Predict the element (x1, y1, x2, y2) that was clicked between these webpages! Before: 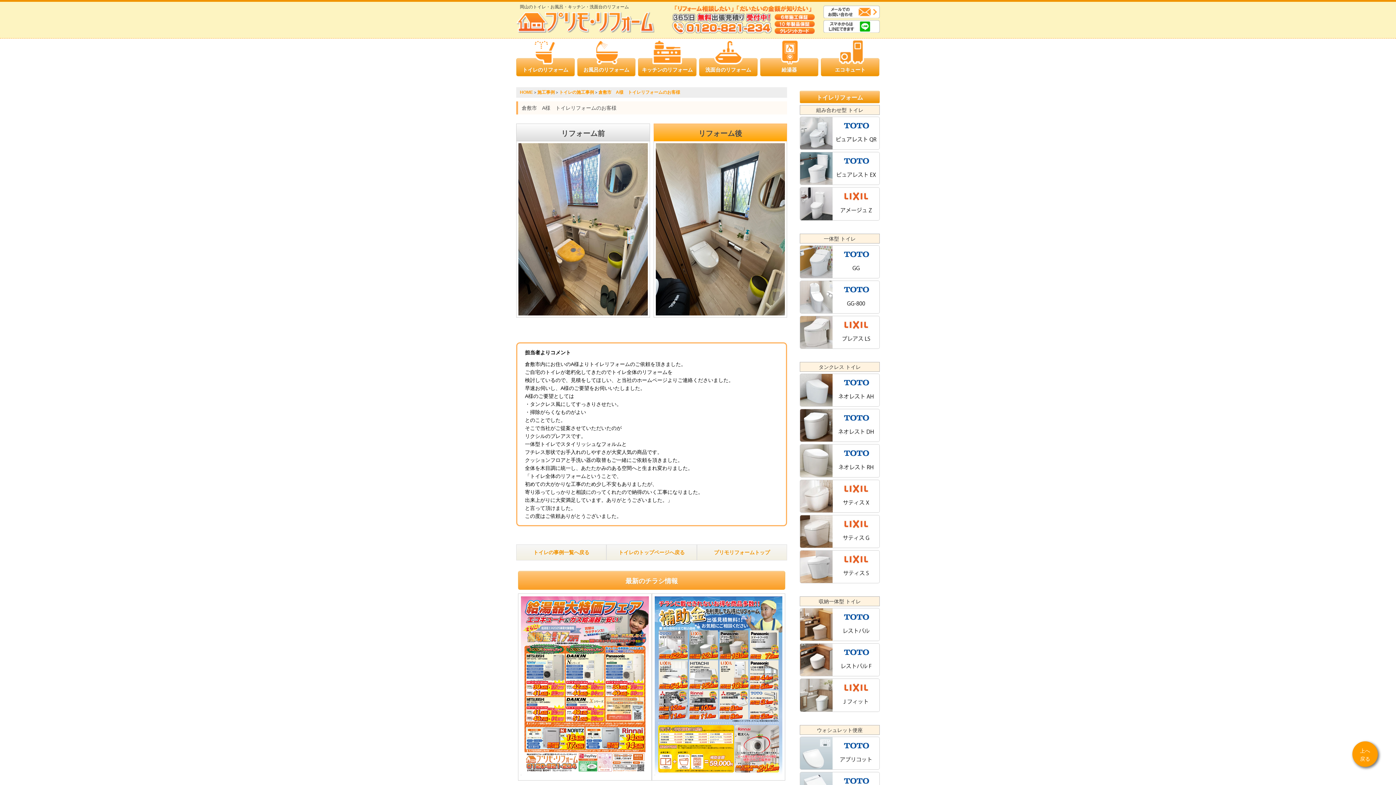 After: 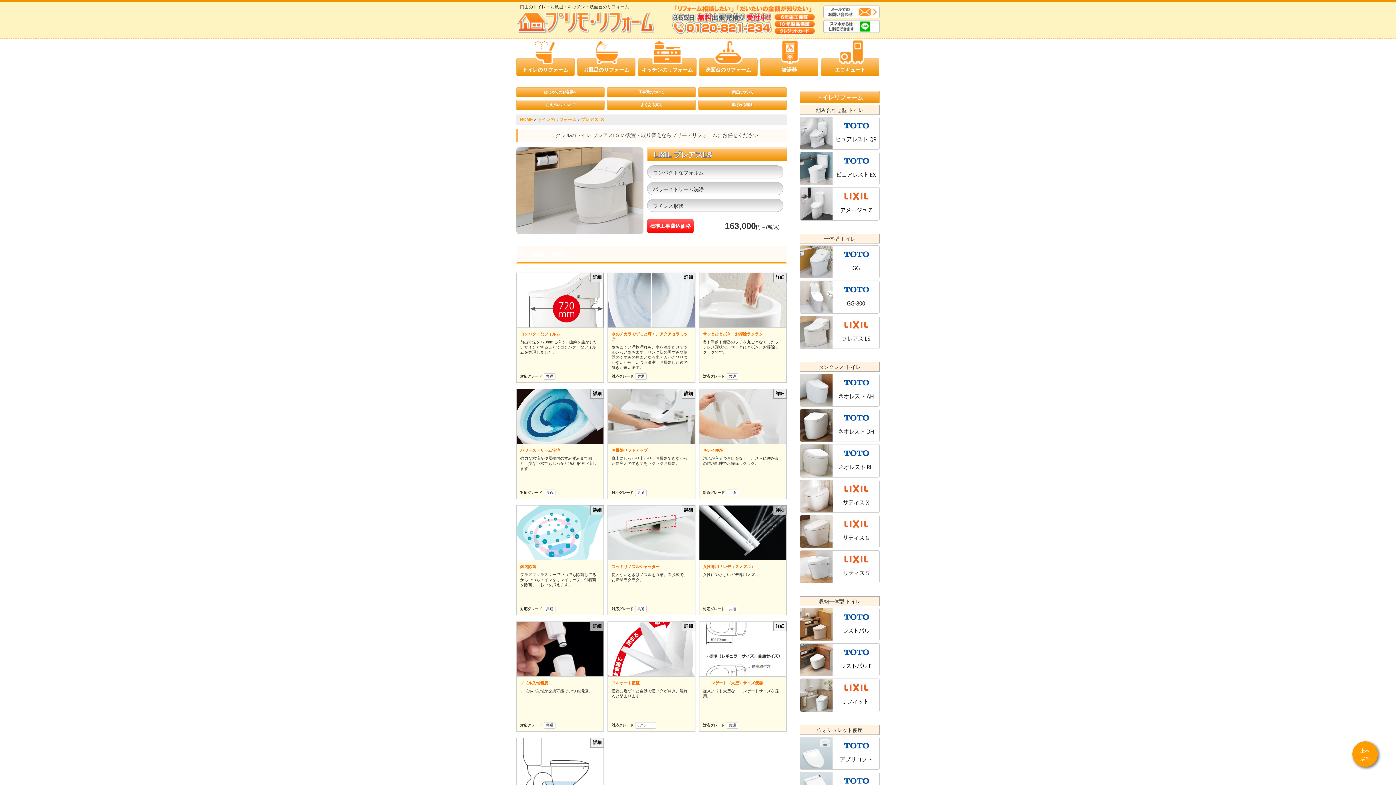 Action: bbox: (800, 344, 880, 350)